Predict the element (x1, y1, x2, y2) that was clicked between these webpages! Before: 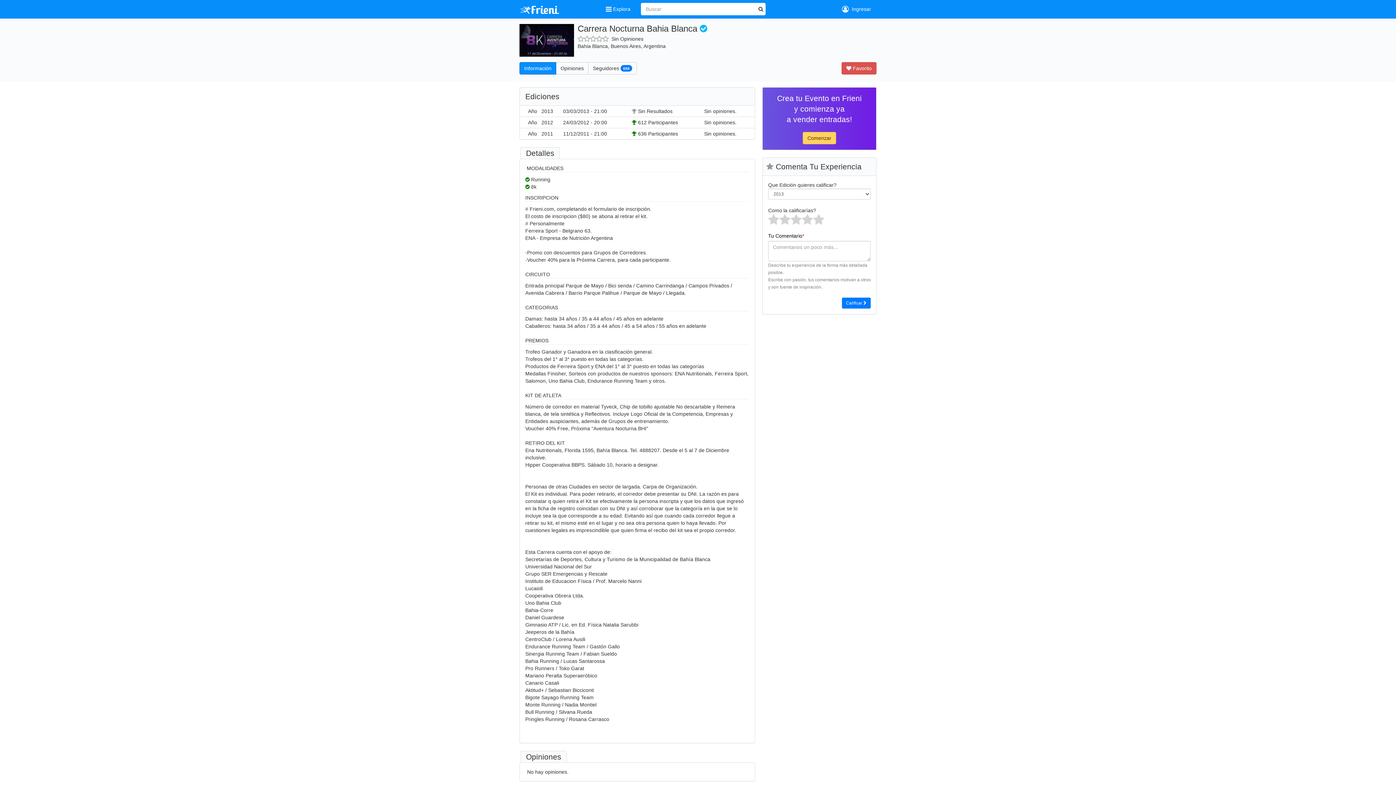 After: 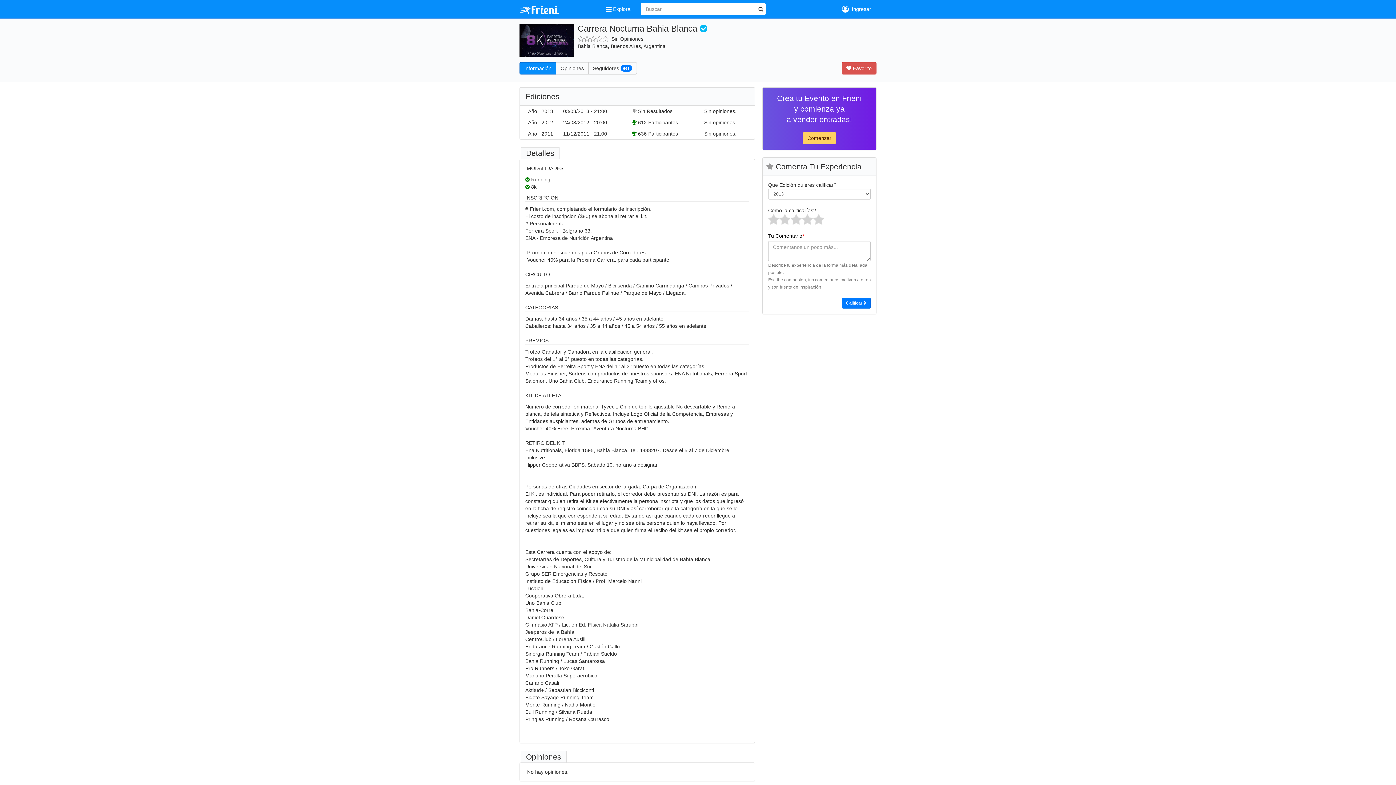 Action: label: Información bbox: (519, 62, 556, 74)